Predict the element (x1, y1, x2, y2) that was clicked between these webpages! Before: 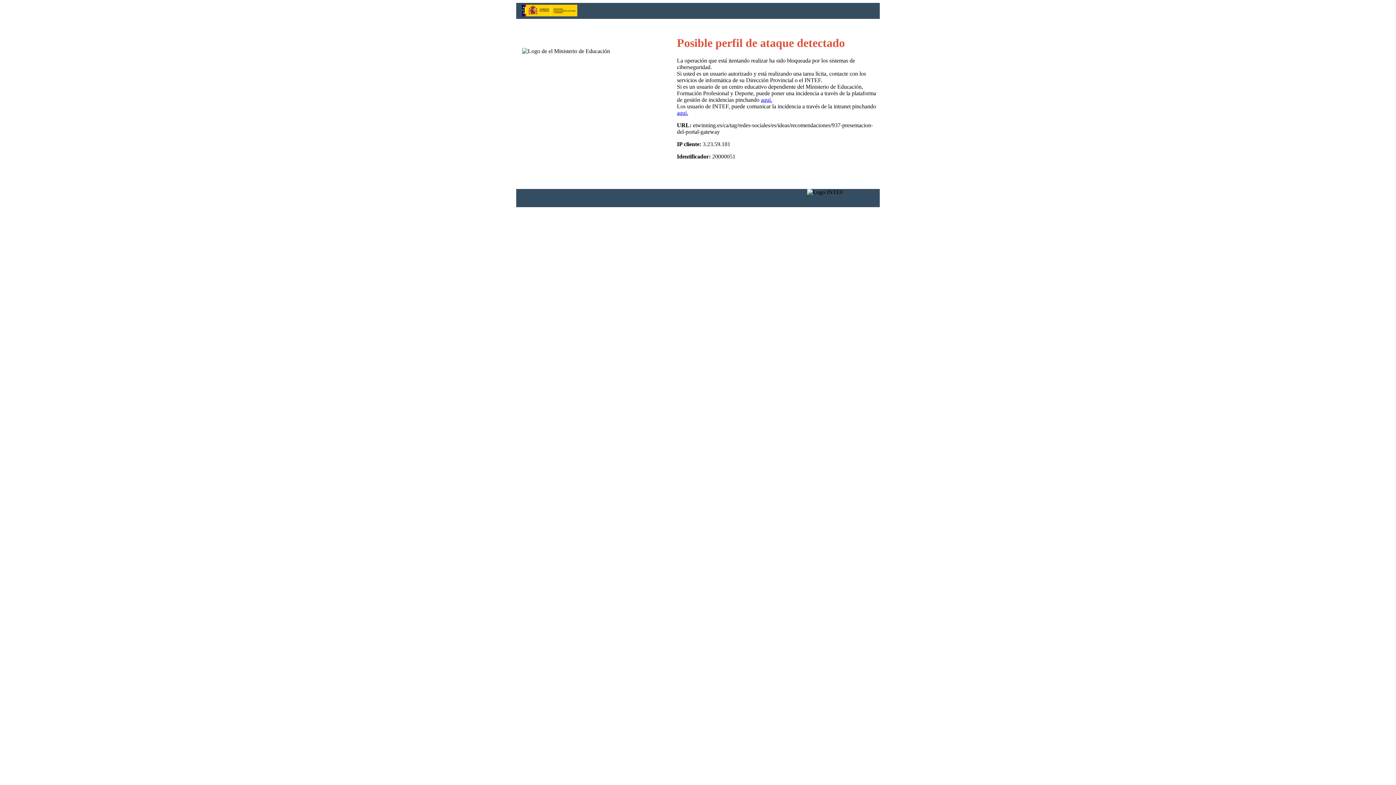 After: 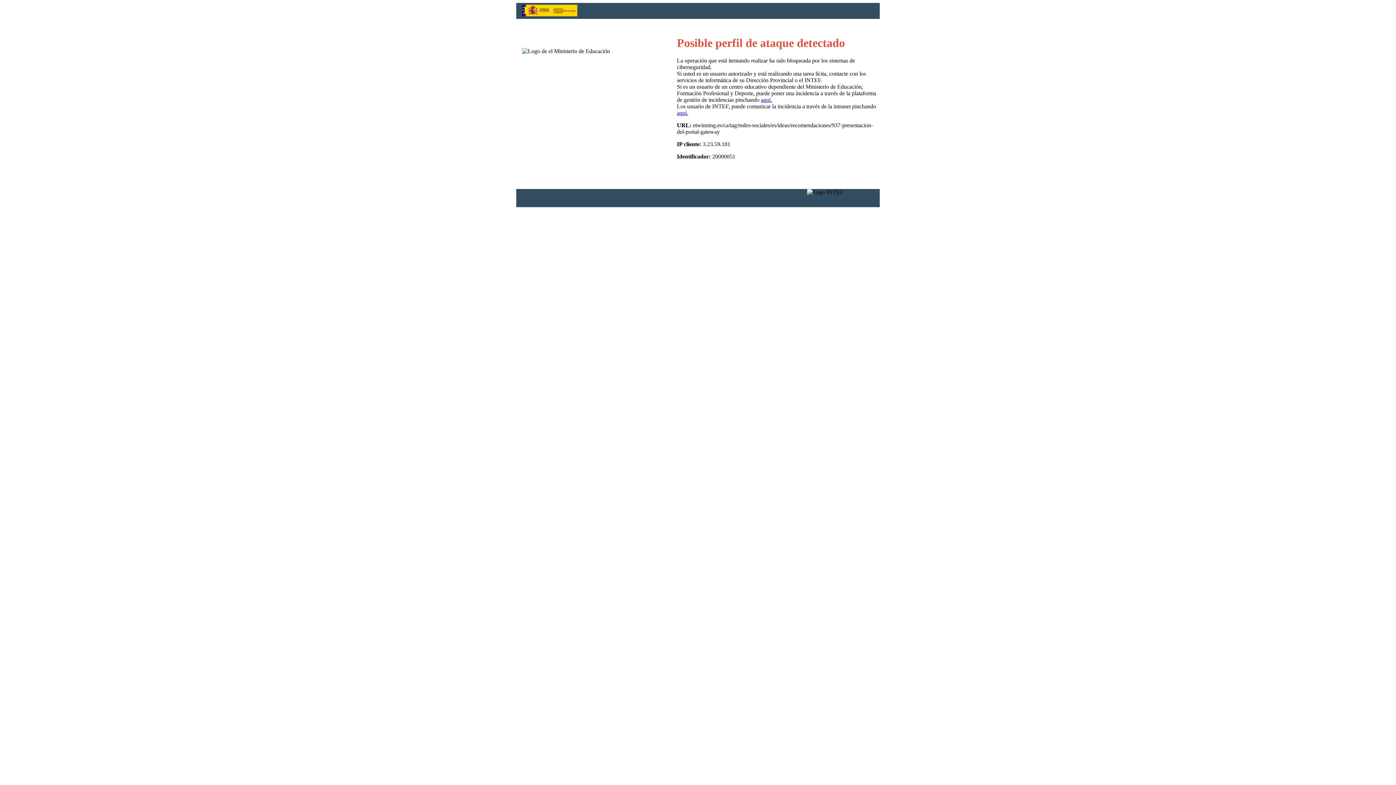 Action: label: aquí. bbox: (677, 109, 688, 116)